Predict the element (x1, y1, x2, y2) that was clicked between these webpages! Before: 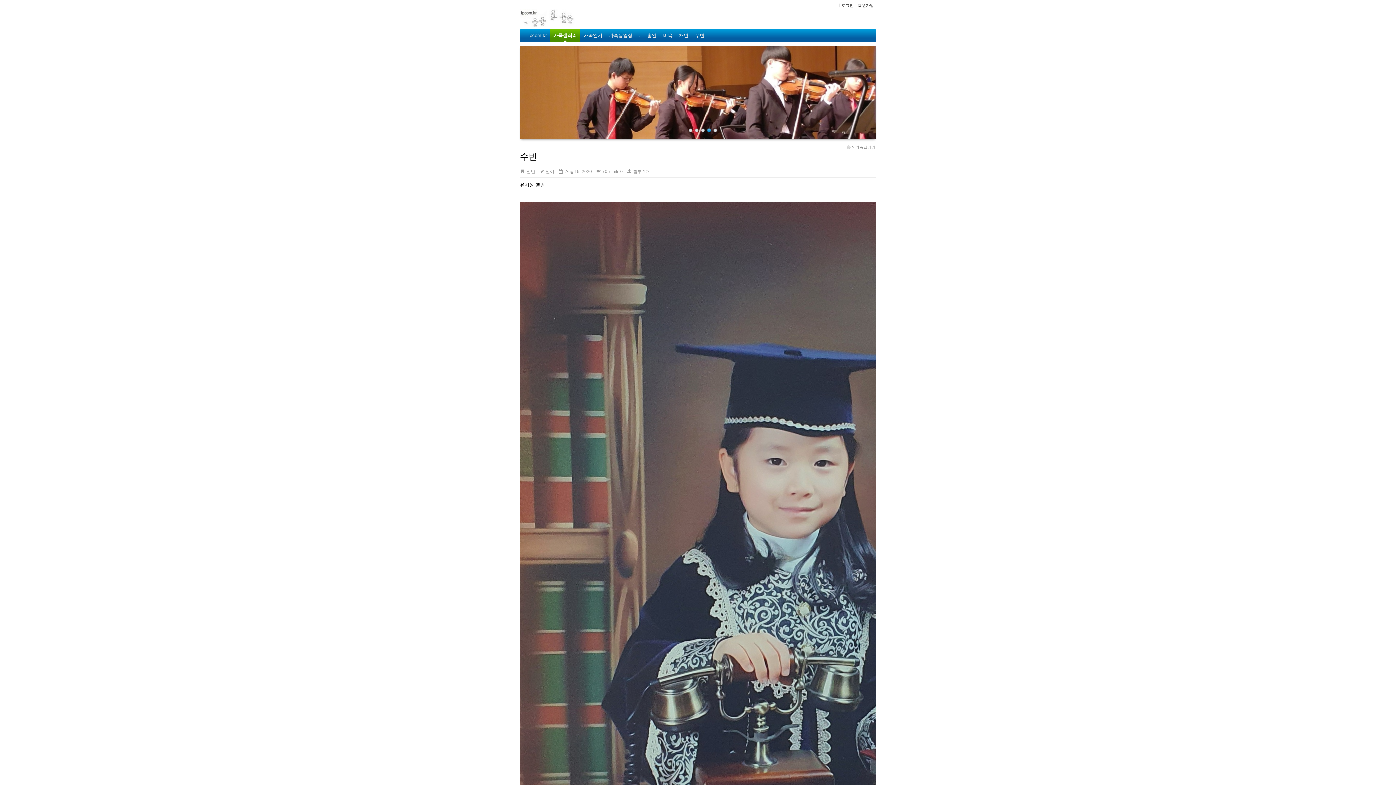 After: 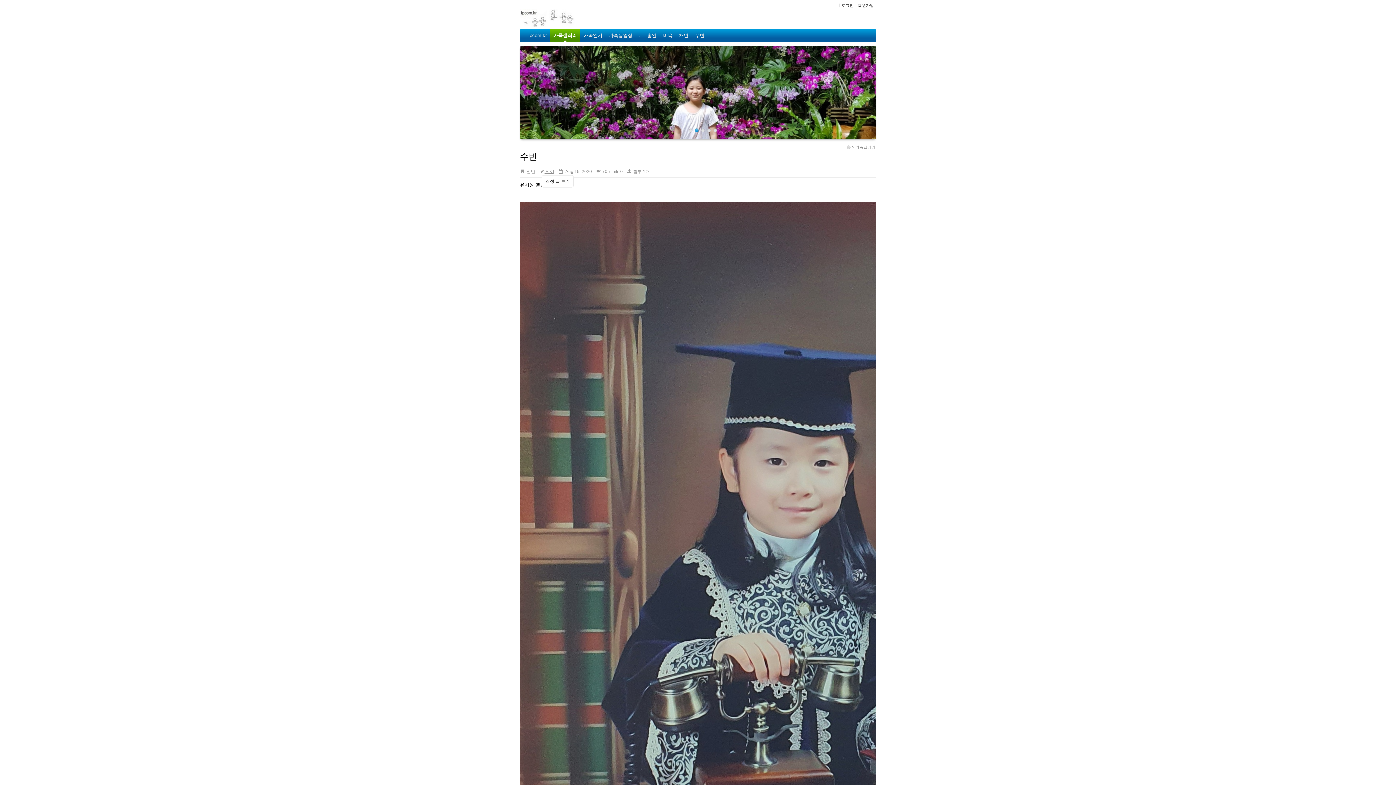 Action: bbox: (539, 169, 554, 174) label:  알이